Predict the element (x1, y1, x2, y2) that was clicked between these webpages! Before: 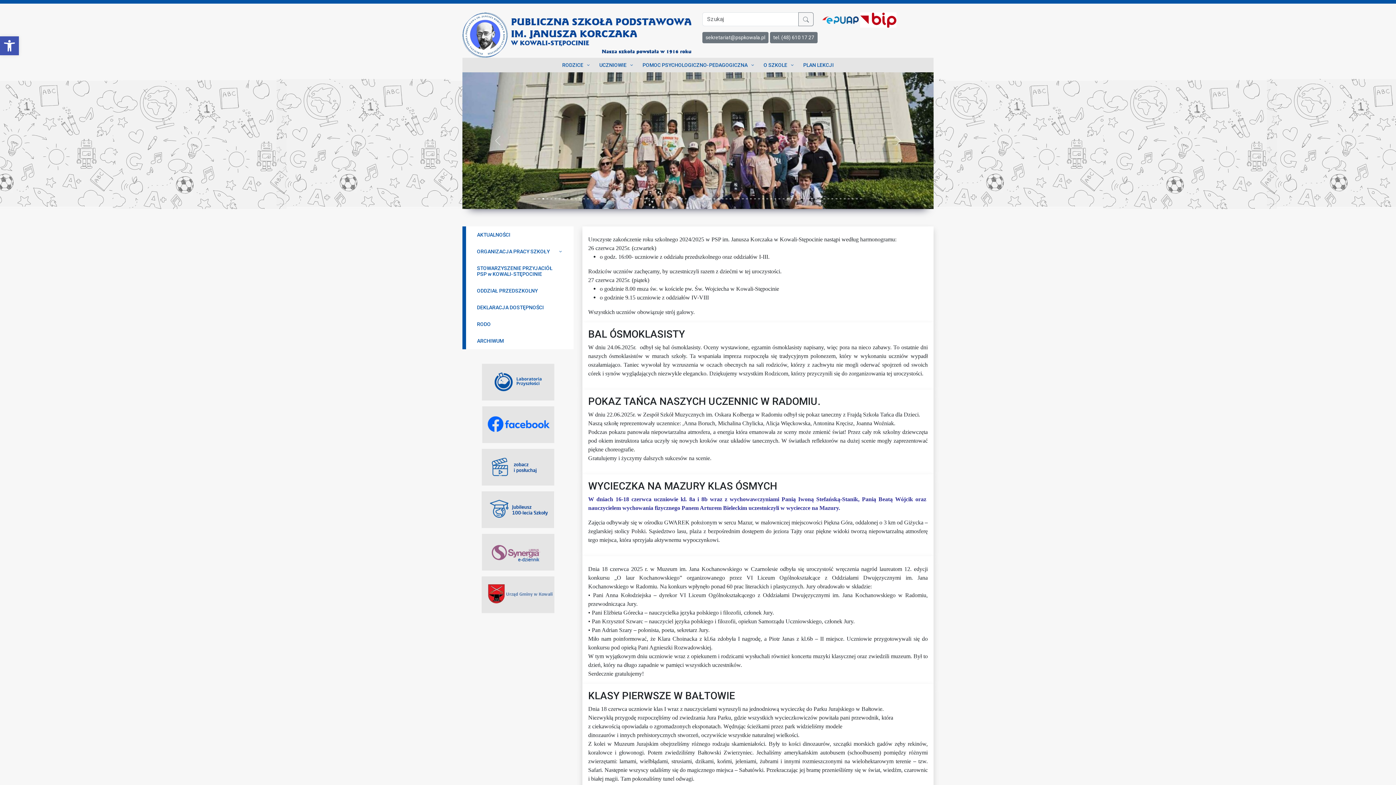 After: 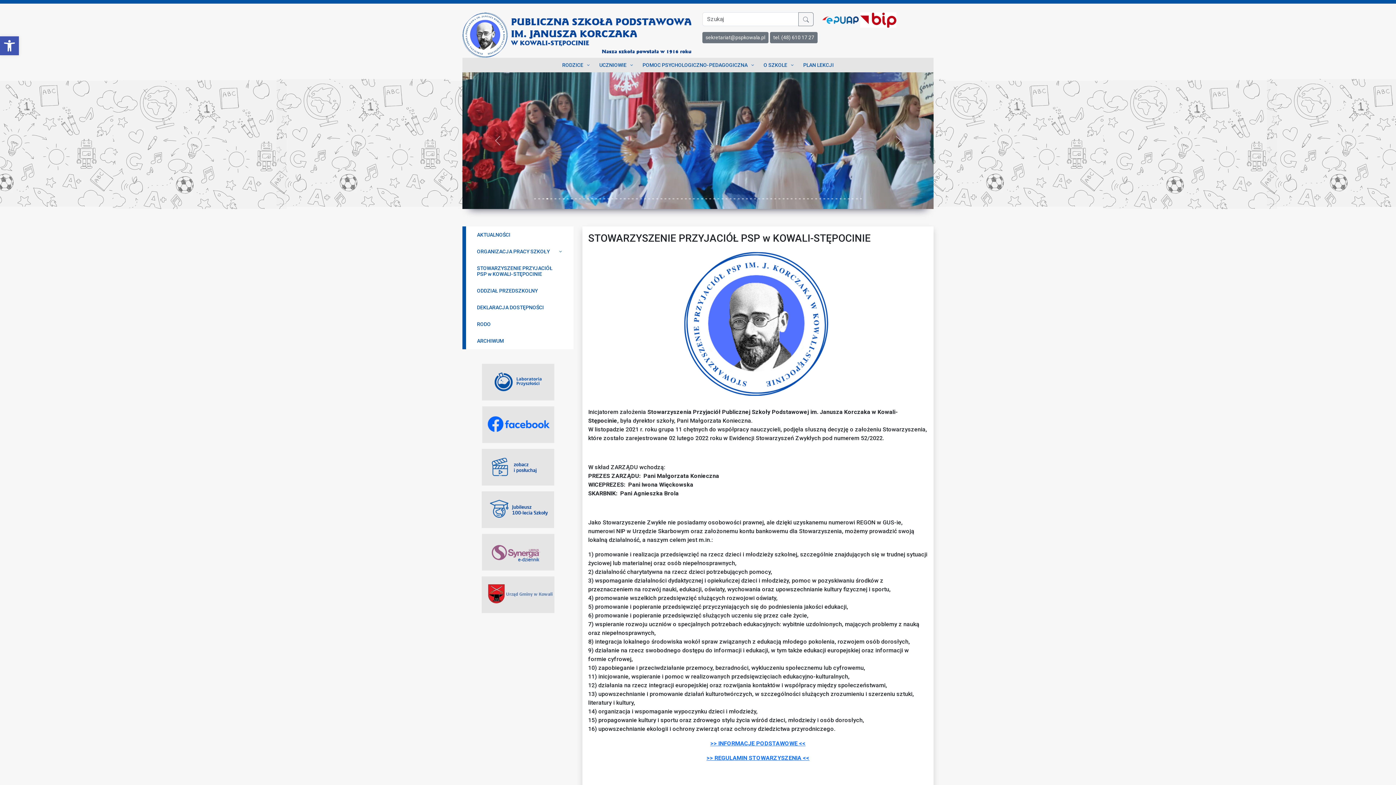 Action: label: STOWARZYSZENIE PRZYJACIÓŁ PSP w KOWALI-STĘPOCINIE bbox: (466, 259, 573, 282)